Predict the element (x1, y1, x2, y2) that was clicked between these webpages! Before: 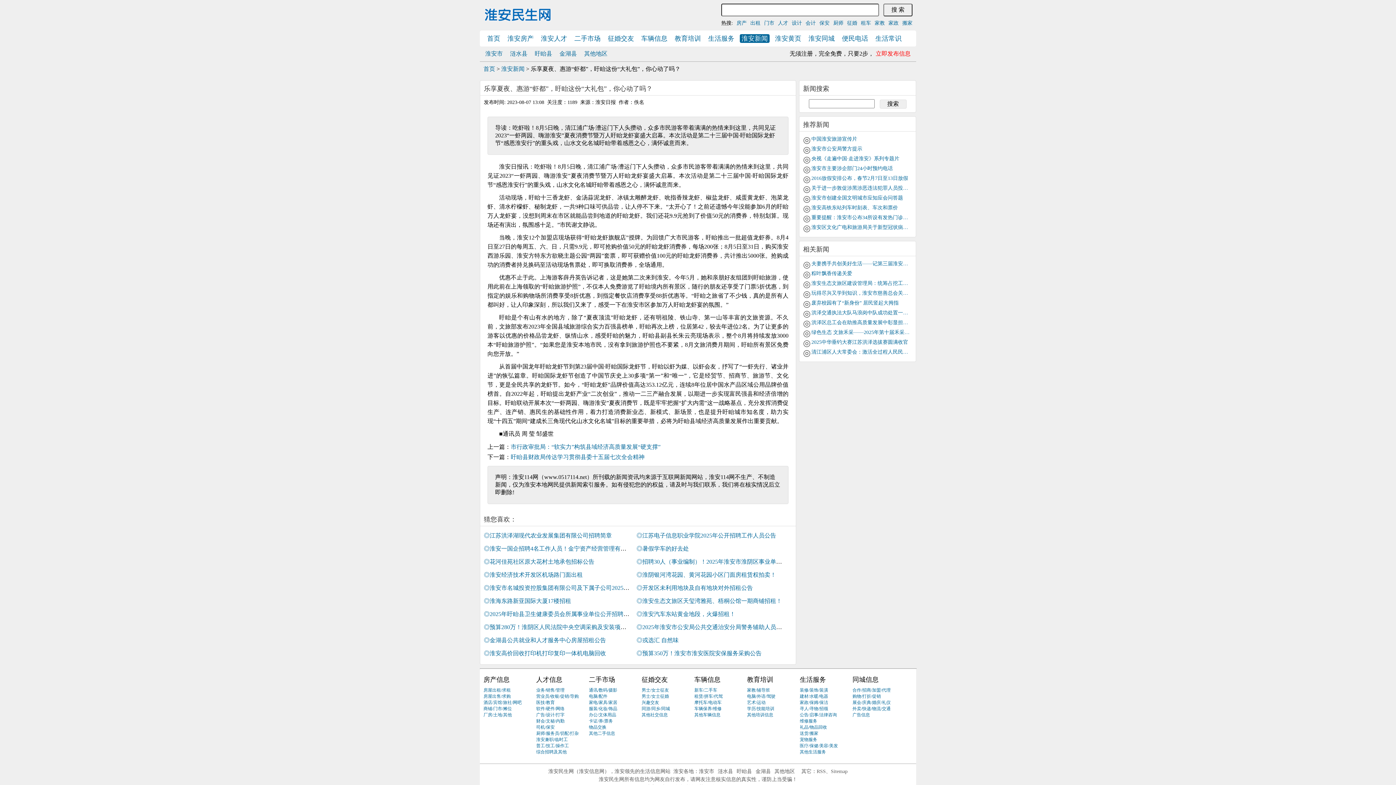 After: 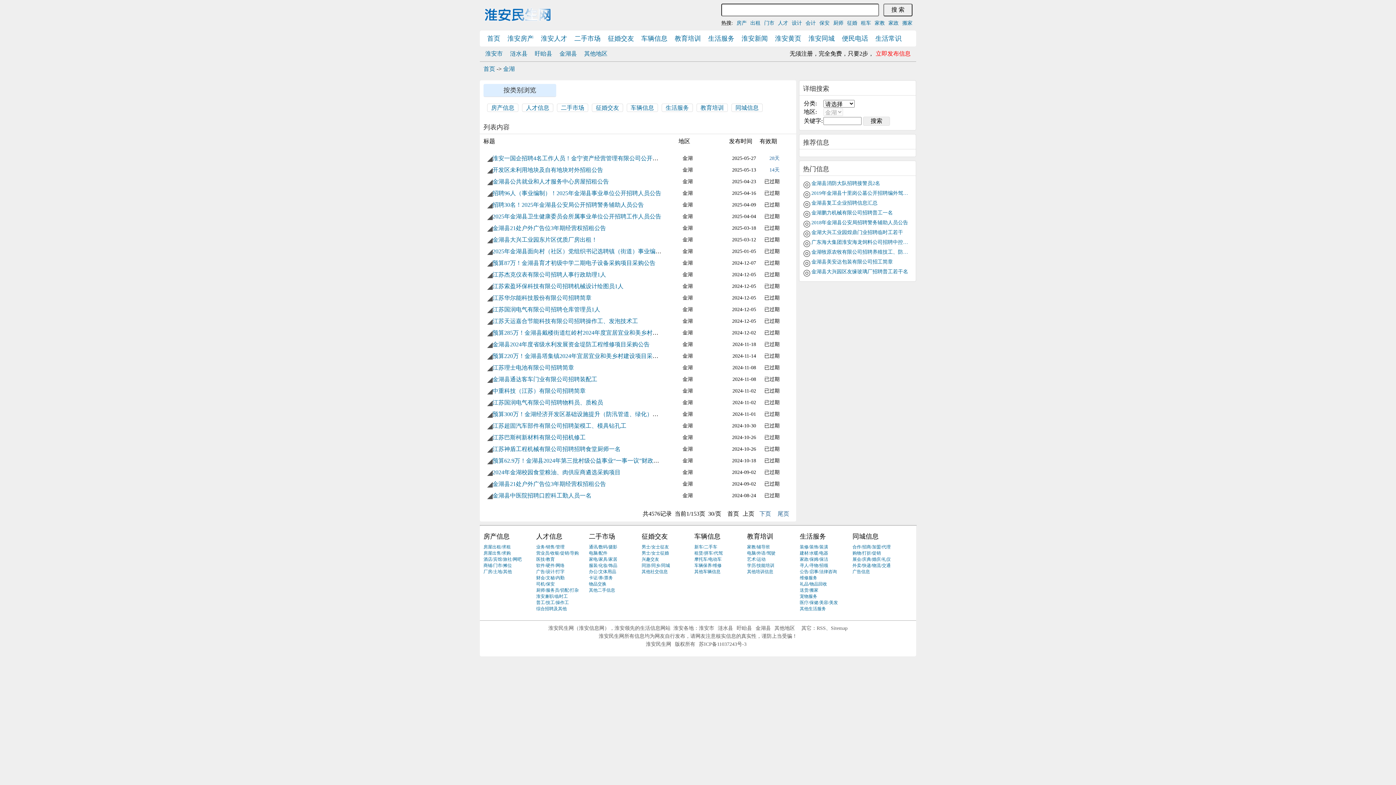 Action: label: 金湖县 bbox: (755, 769, 771, 774)